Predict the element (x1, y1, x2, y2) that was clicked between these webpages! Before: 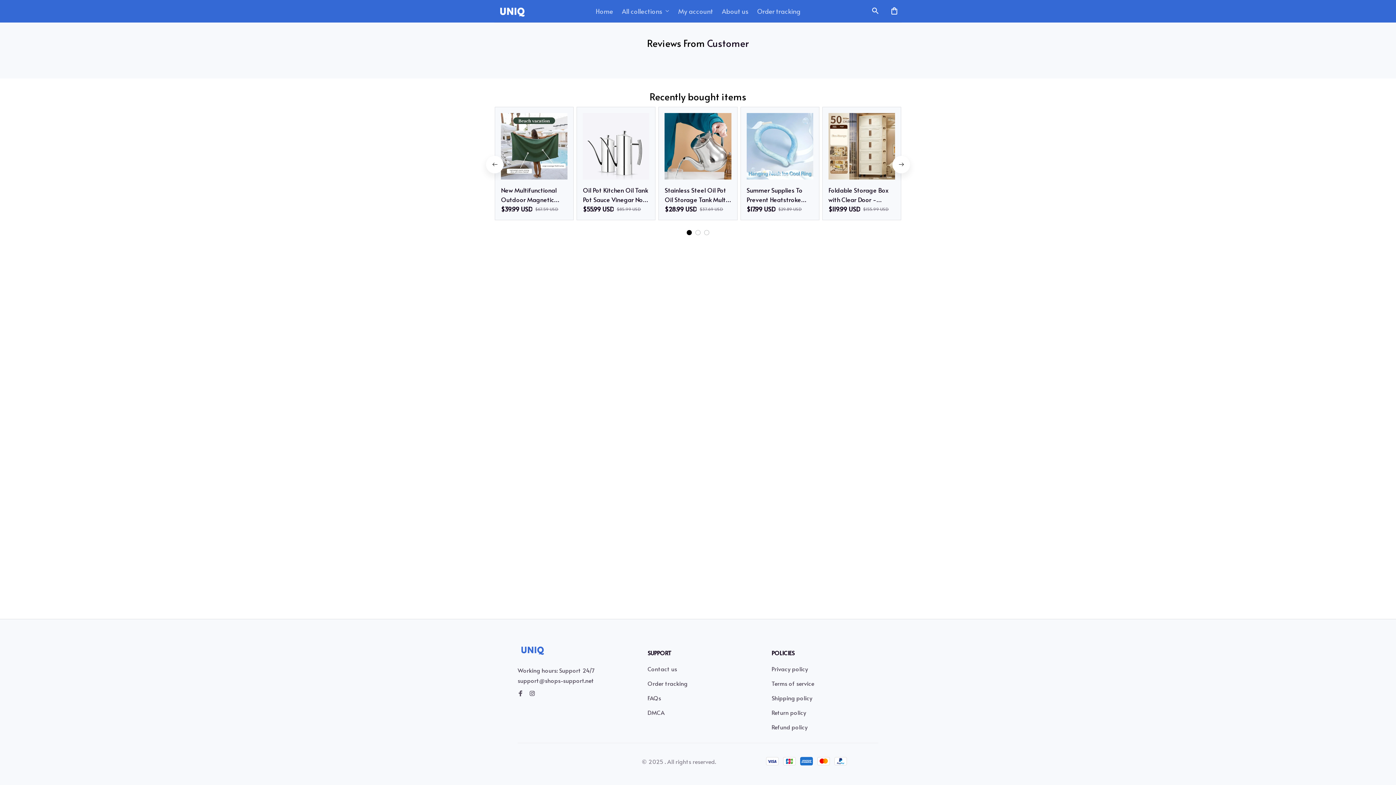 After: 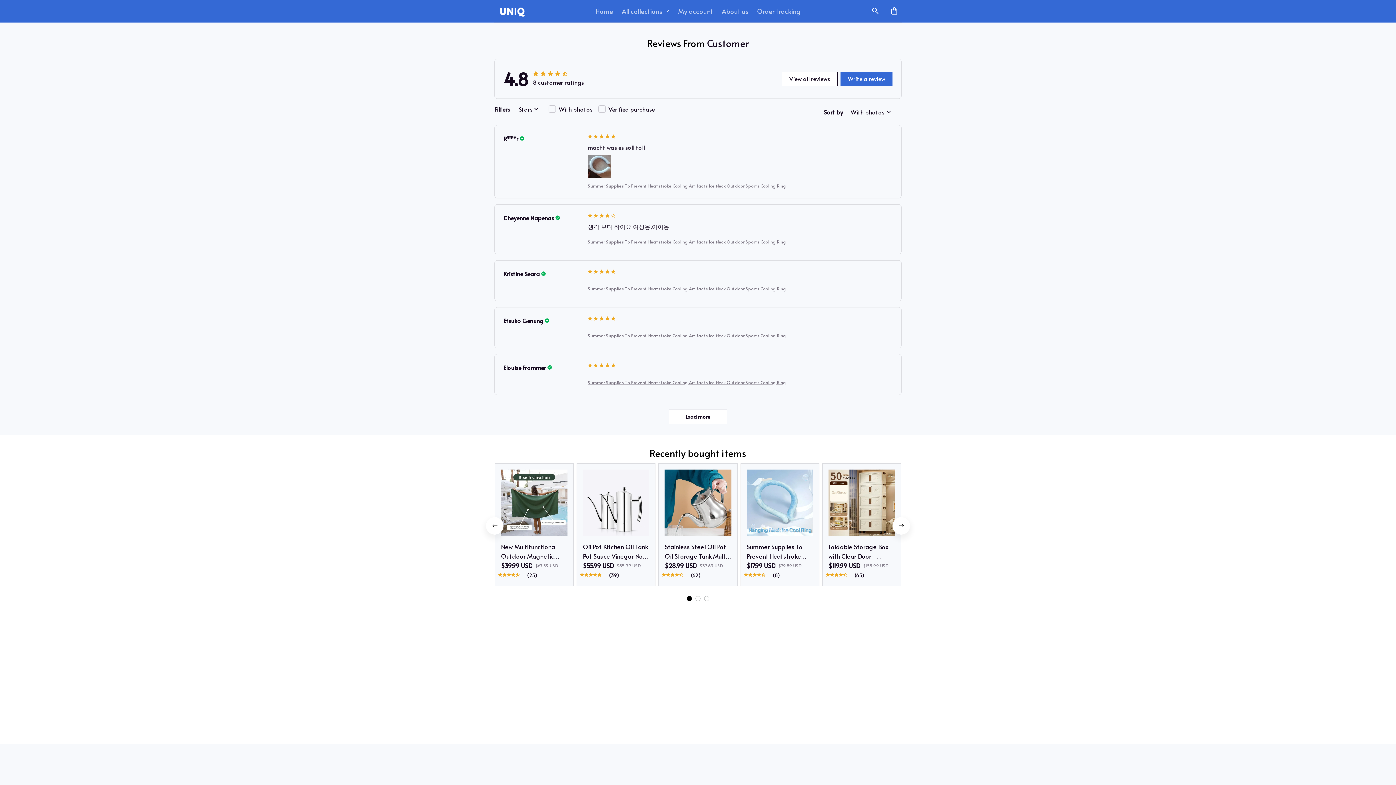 Action: bbox: (746, 169, 813, 204) label: Summer Supplies To Prevent Heatstroke Cooling Artifacts Ice Neck Outdoor Sports Cooling Ring
$17.99 USD
$29.89 USD